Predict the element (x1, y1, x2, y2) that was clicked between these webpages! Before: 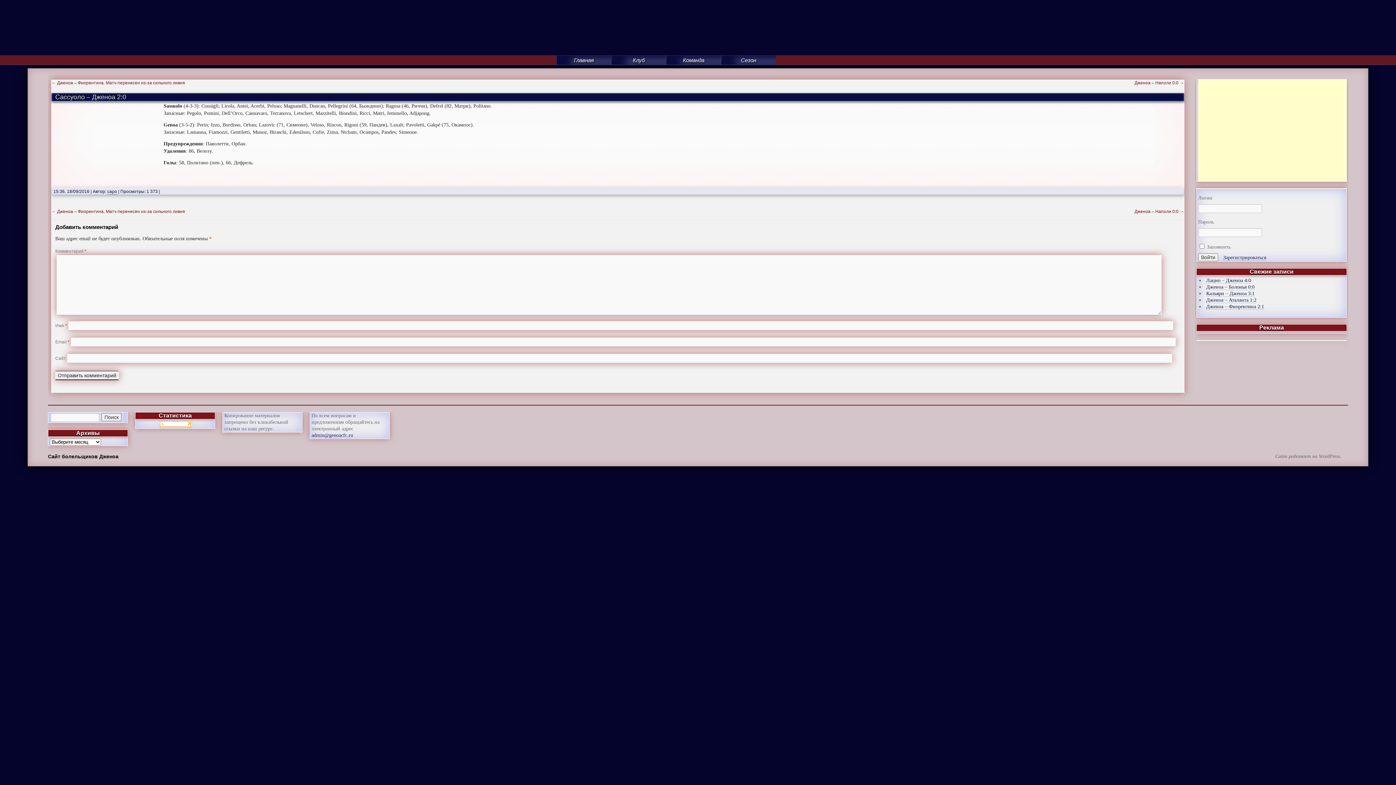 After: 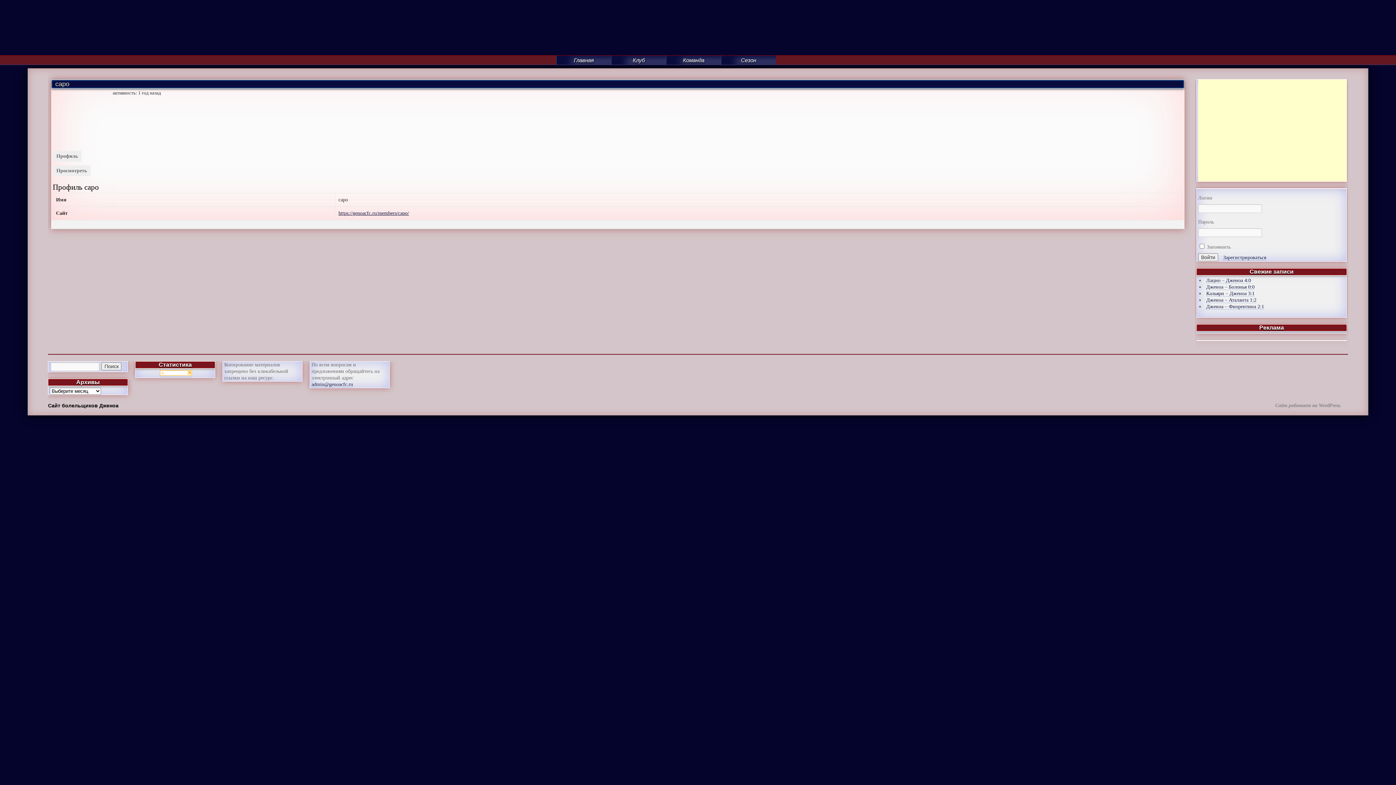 Action: bbox: (107, 189, 117, 194) label: capo